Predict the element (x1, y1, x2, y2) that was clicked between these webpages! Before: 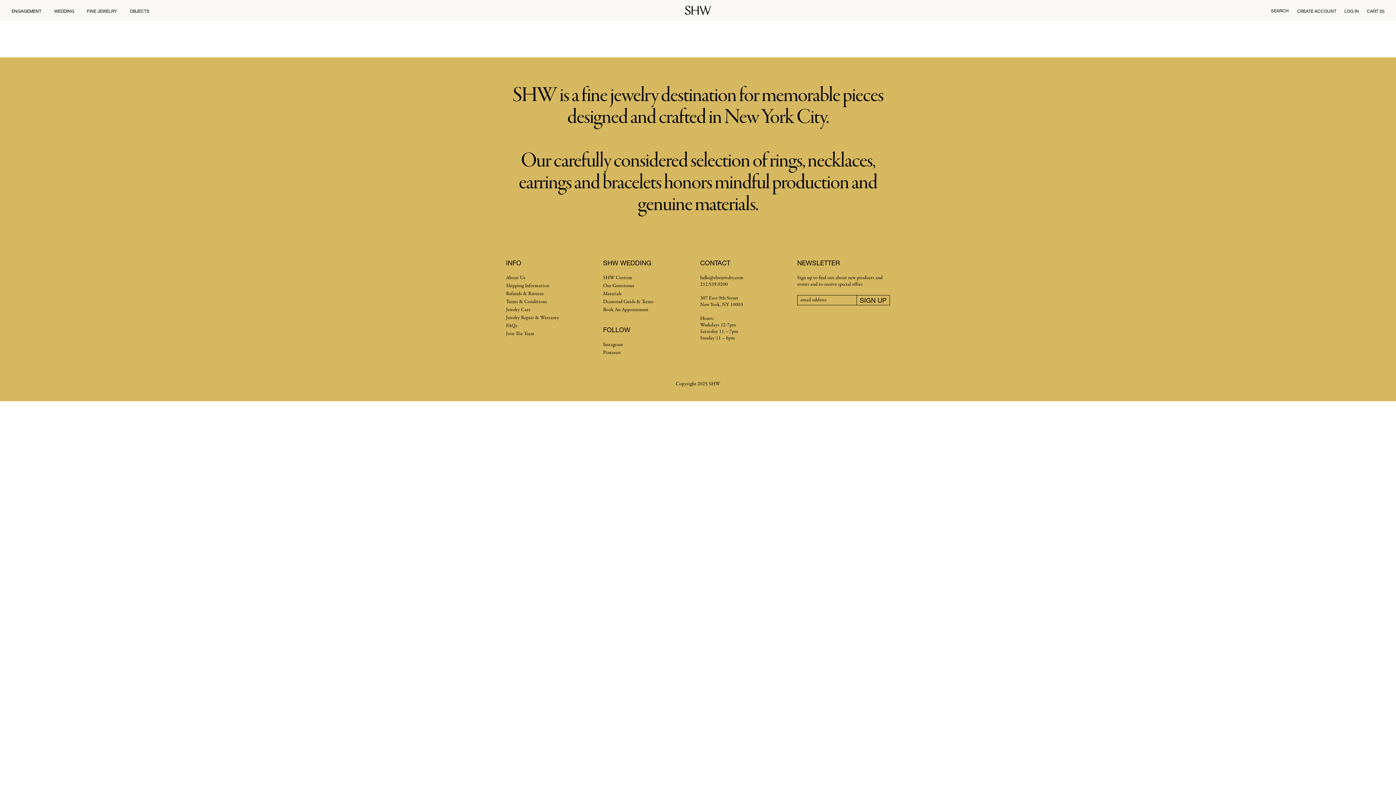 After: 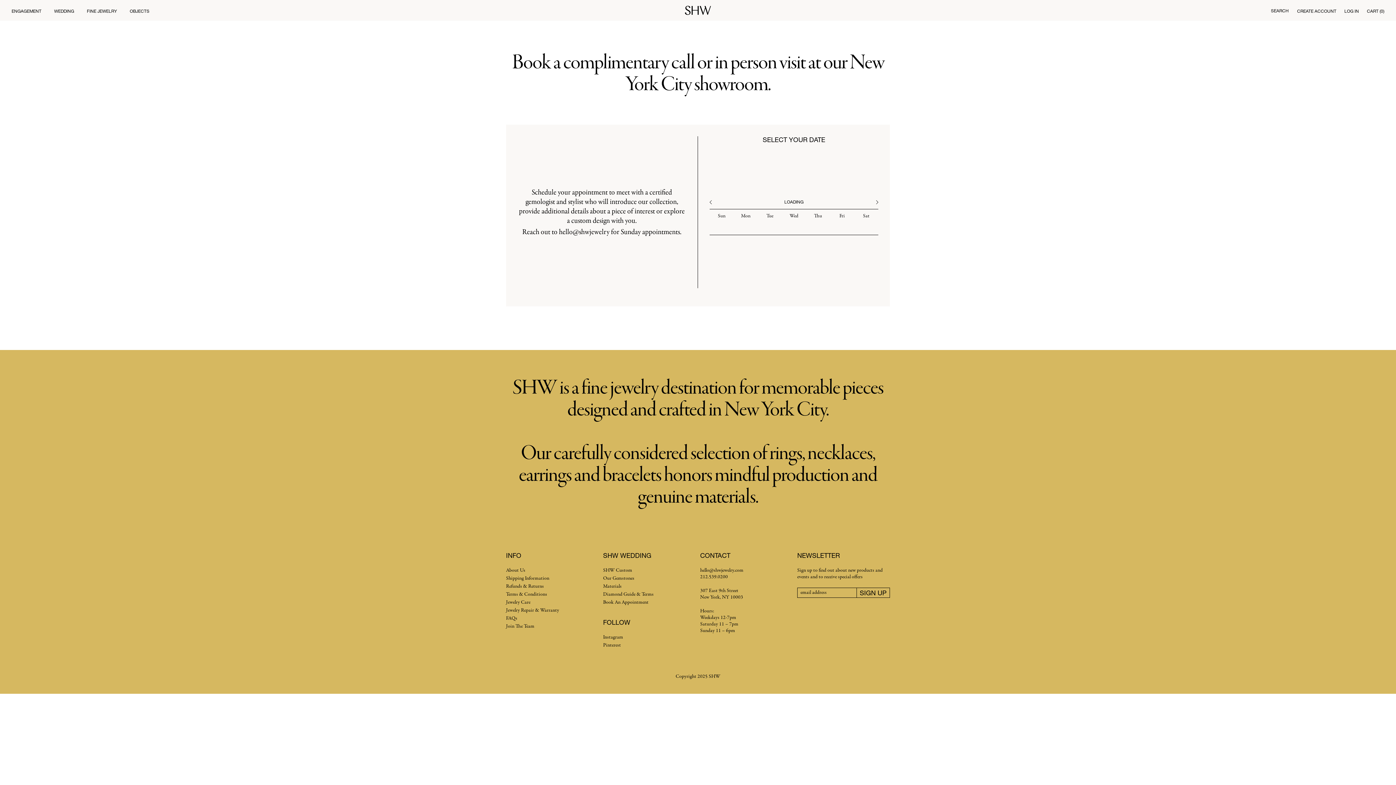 Action: bbox: (603, 306, 648, 313) label: Book An Appointment